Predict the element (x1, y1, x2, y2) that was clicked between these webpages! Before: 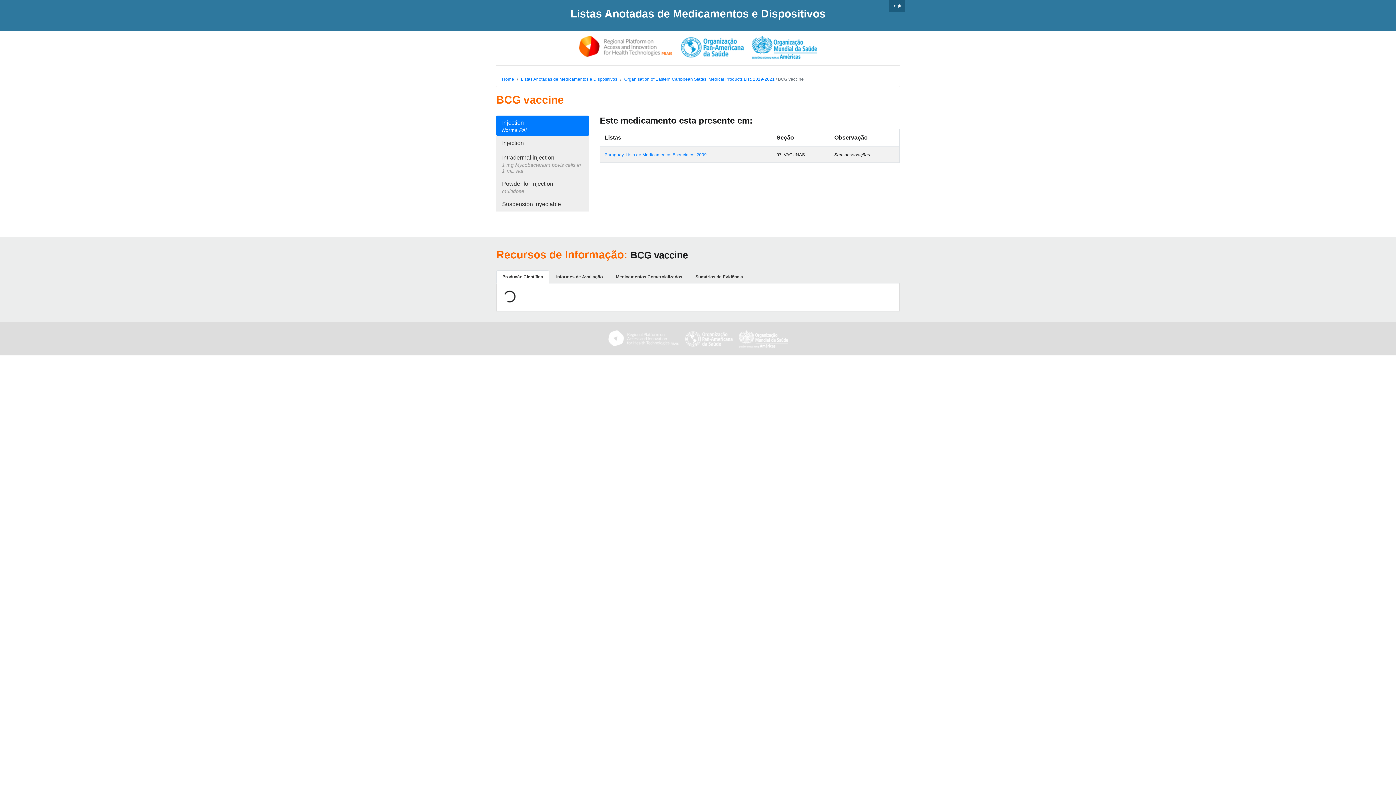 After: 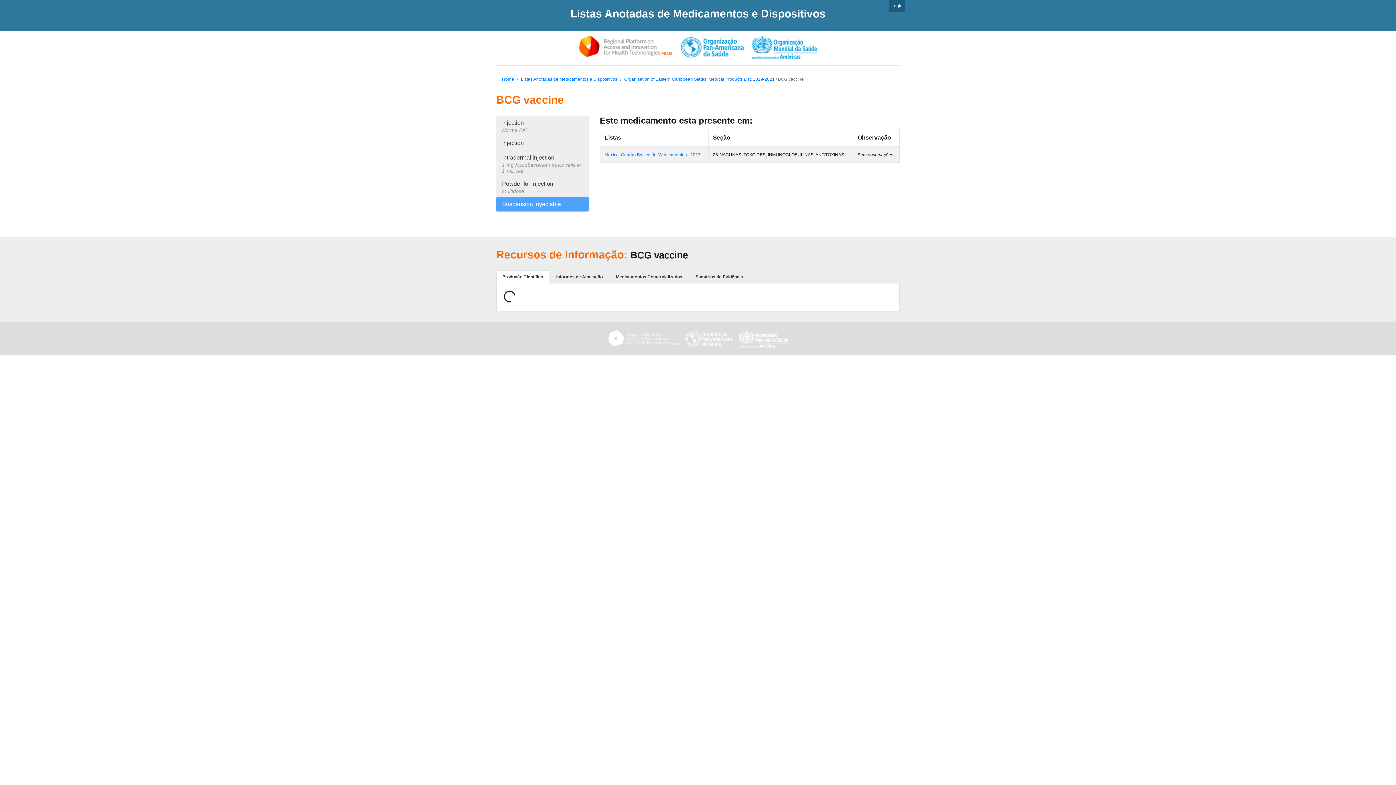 Action: bbox: (496, 197, 589, 211) label: Suspension inyectable